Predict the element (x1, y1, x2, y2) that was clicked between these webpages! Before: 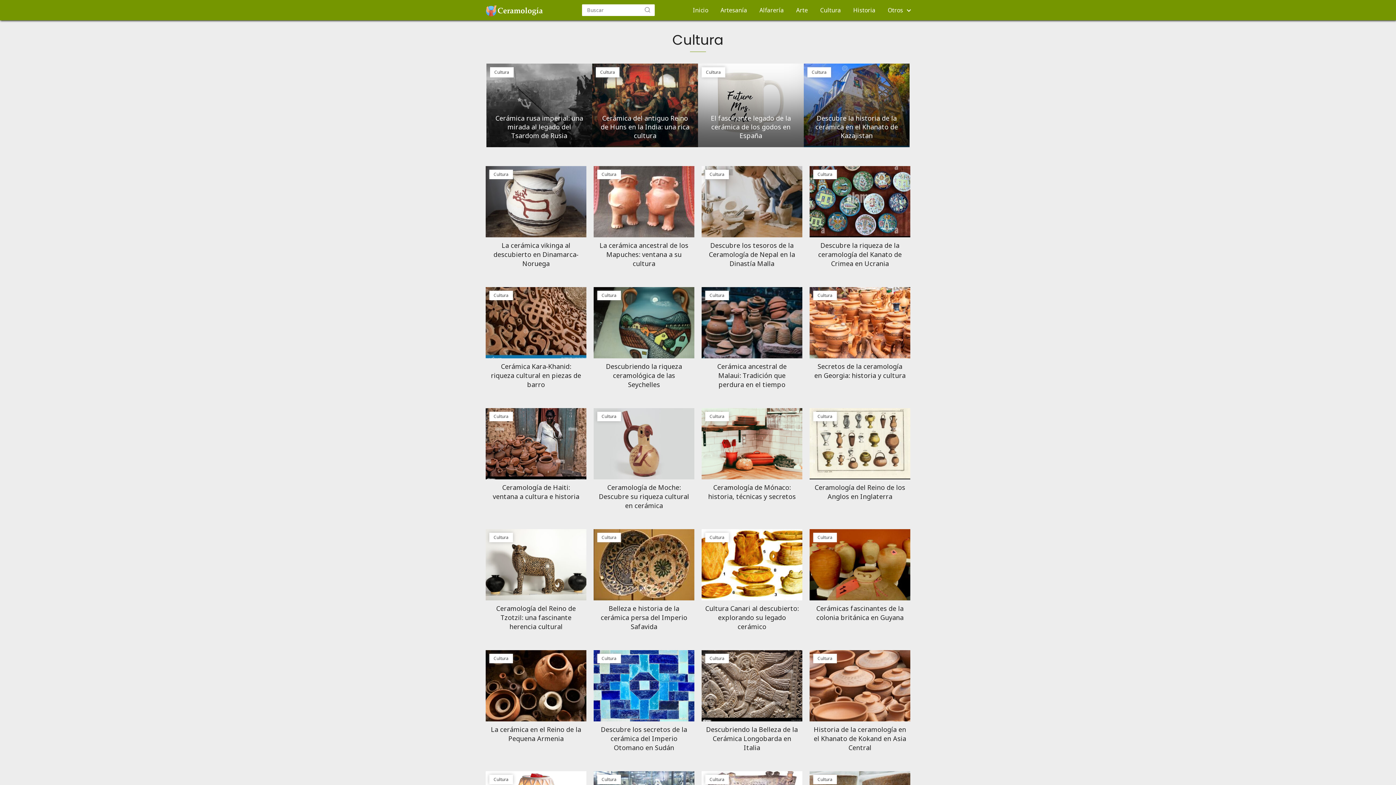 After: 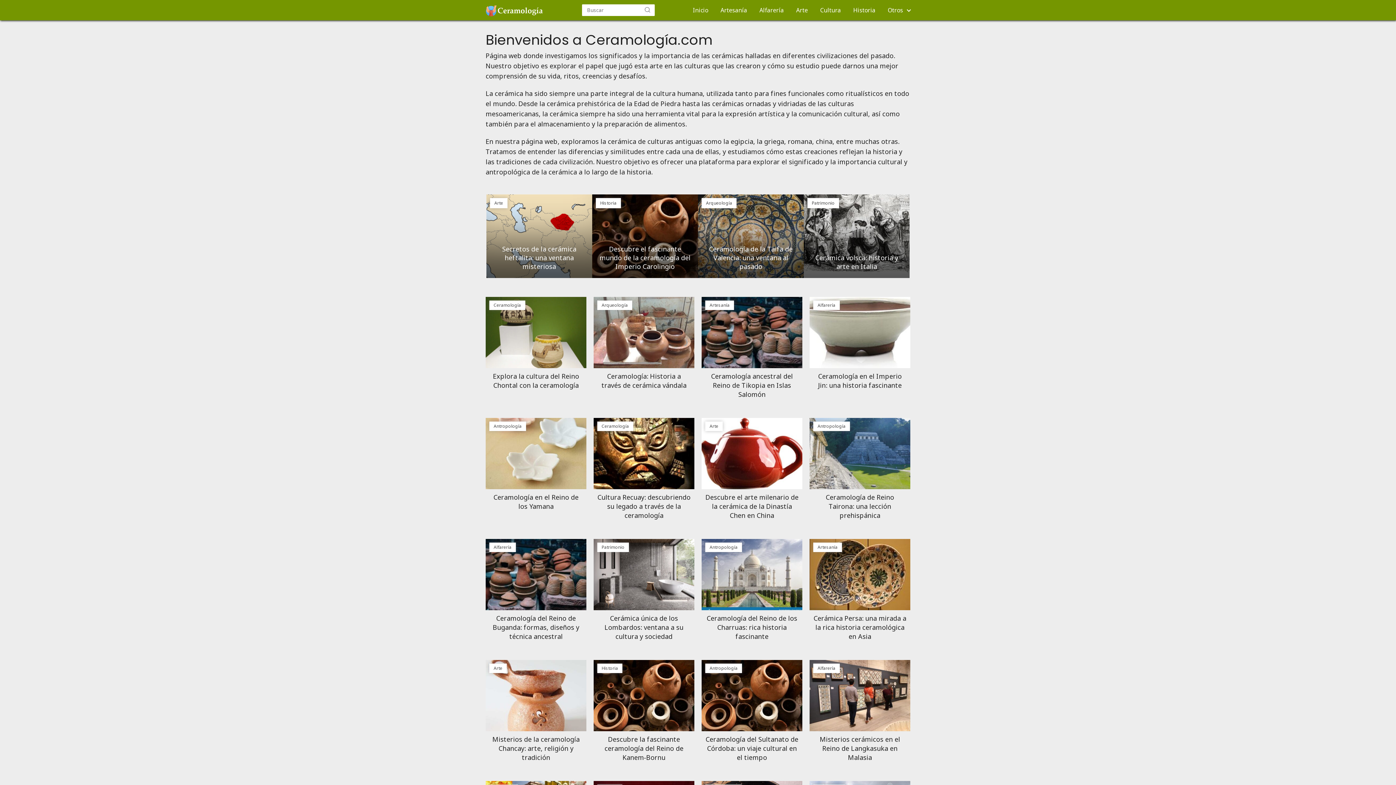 Action: bbox: (693, 6, 708, 14) label: Inicio